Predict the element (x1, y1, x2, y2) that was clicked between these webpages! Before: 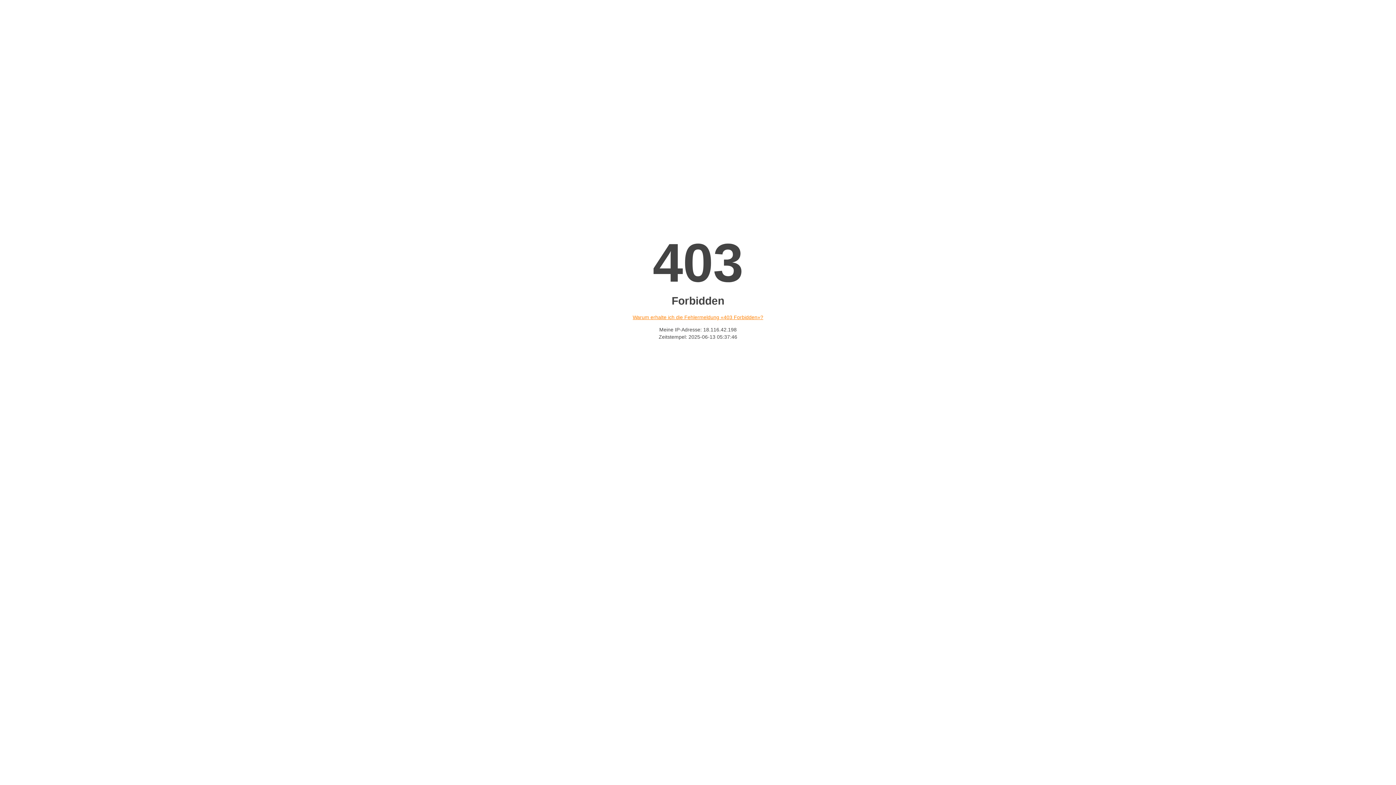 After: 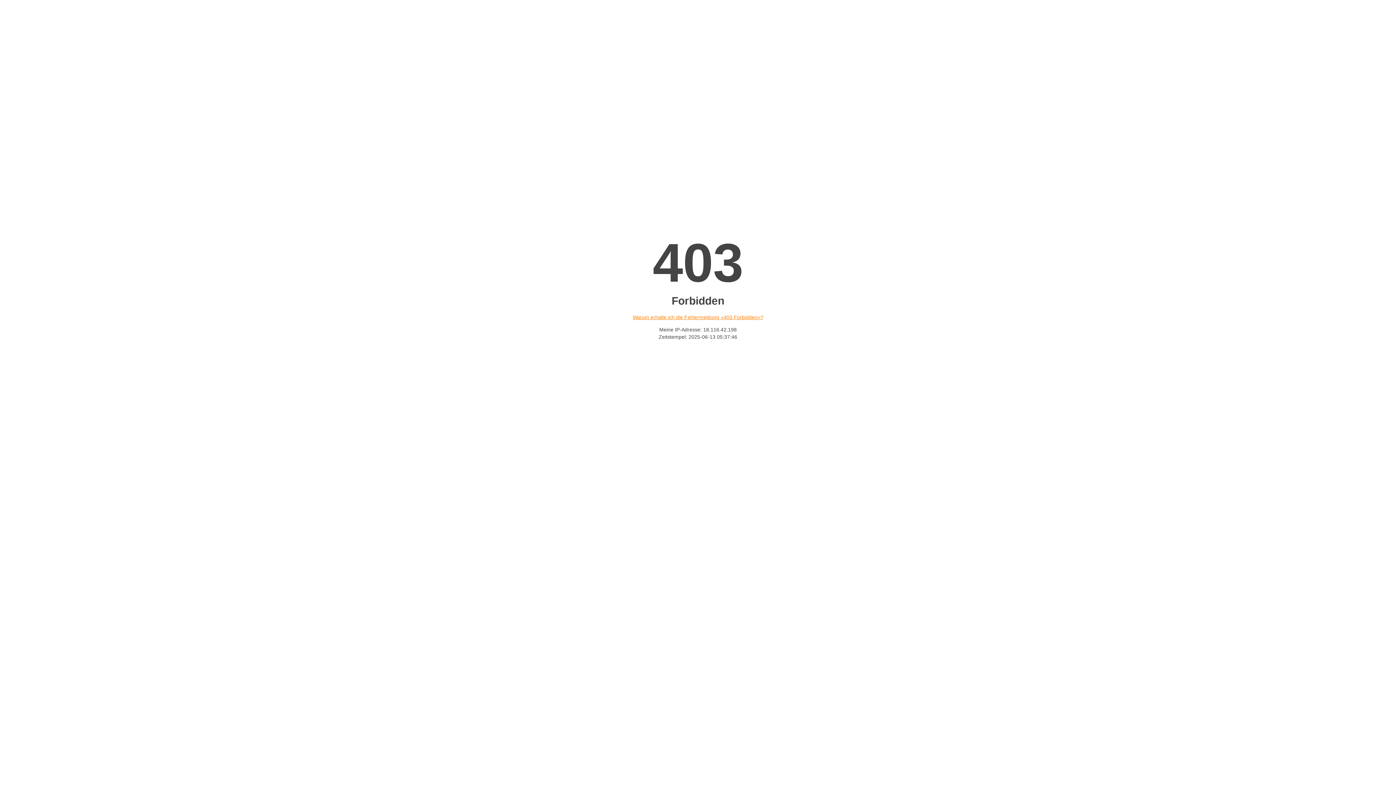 Action: label: Warum erhalte ich die Fehlermeldung «403 Forbidden»? bbox: (632, 314, 763, 320)